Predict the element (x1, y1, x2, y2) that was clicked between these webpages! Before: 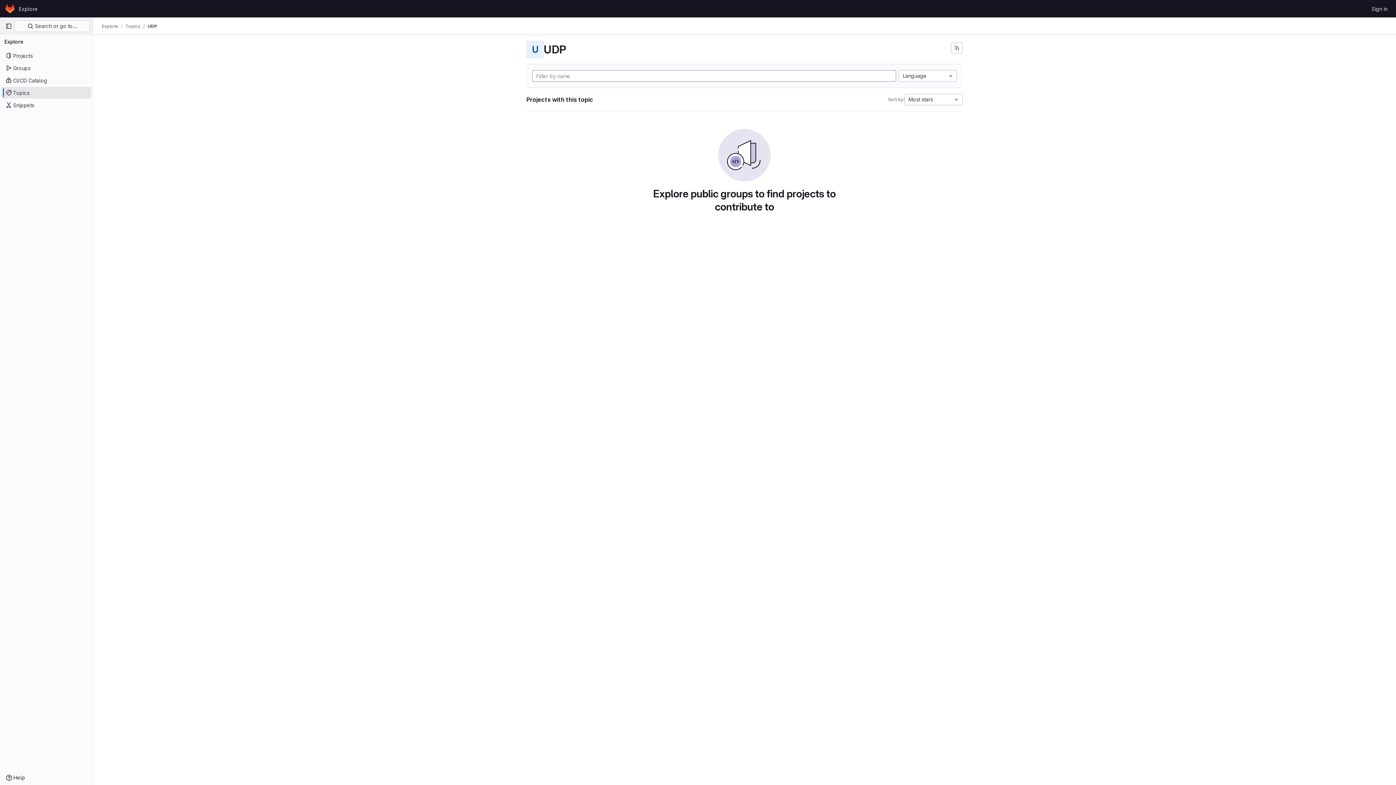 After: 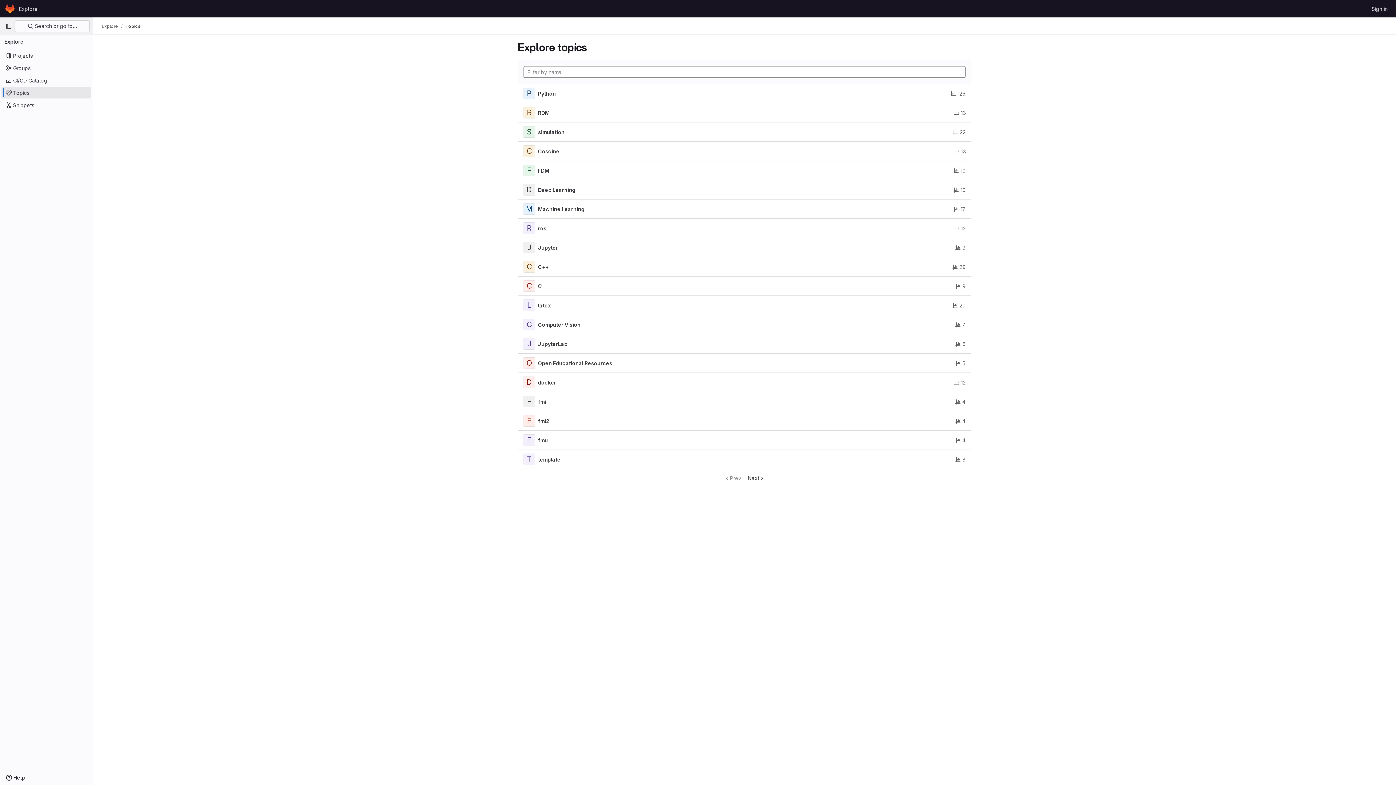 Action: bbox: (125, 23, 140, 29) label: Topics